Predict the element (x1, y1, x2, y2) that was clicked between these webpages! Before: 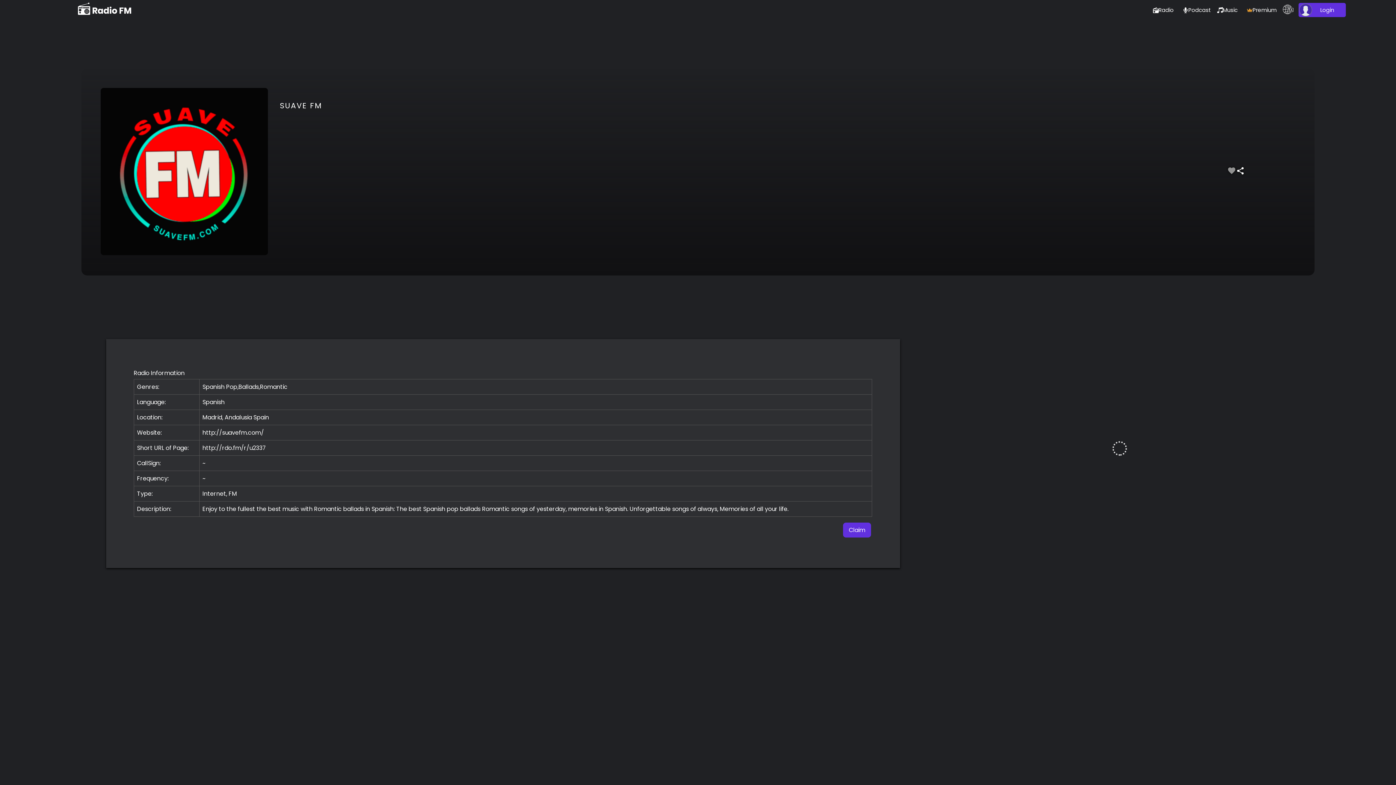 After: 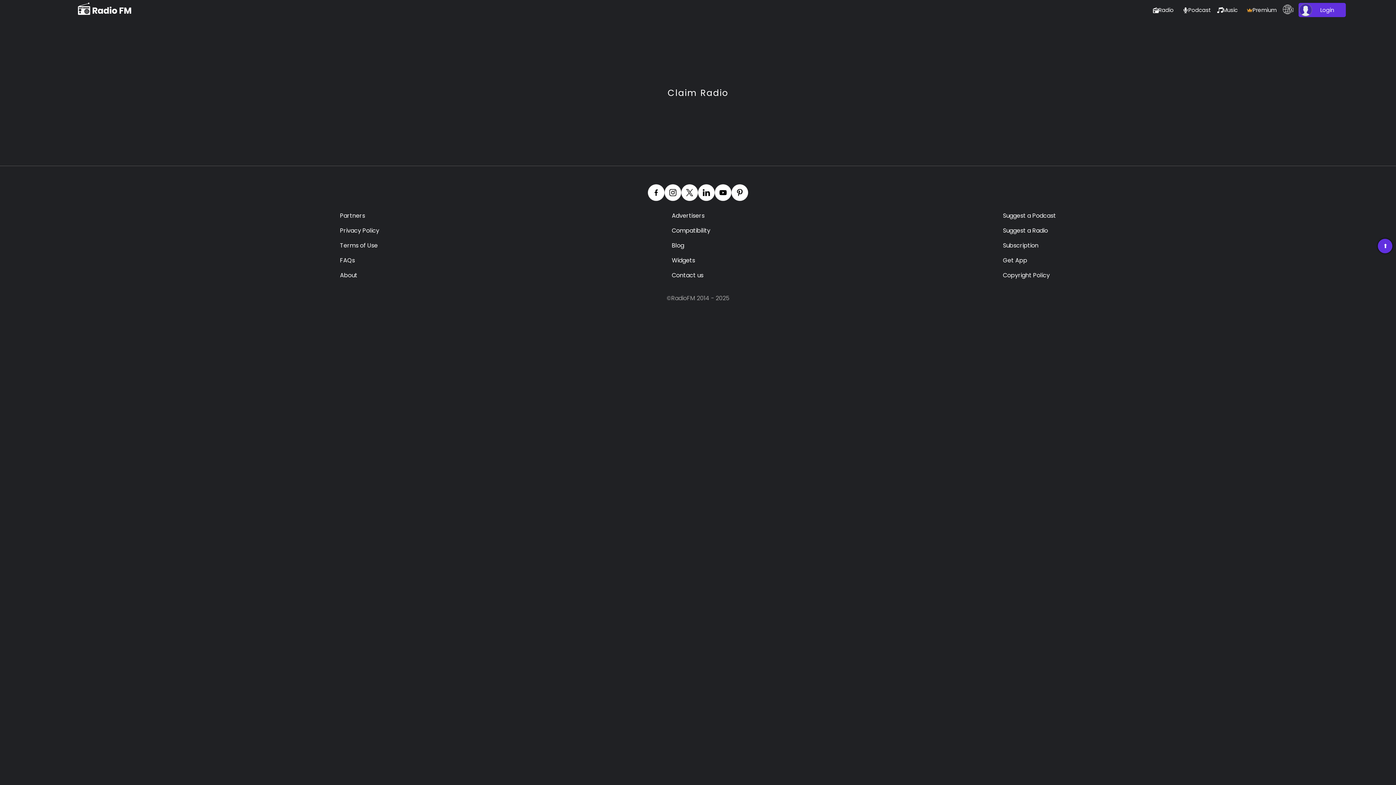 Action: label: Claim bbox: (843, 522, 871, 537)